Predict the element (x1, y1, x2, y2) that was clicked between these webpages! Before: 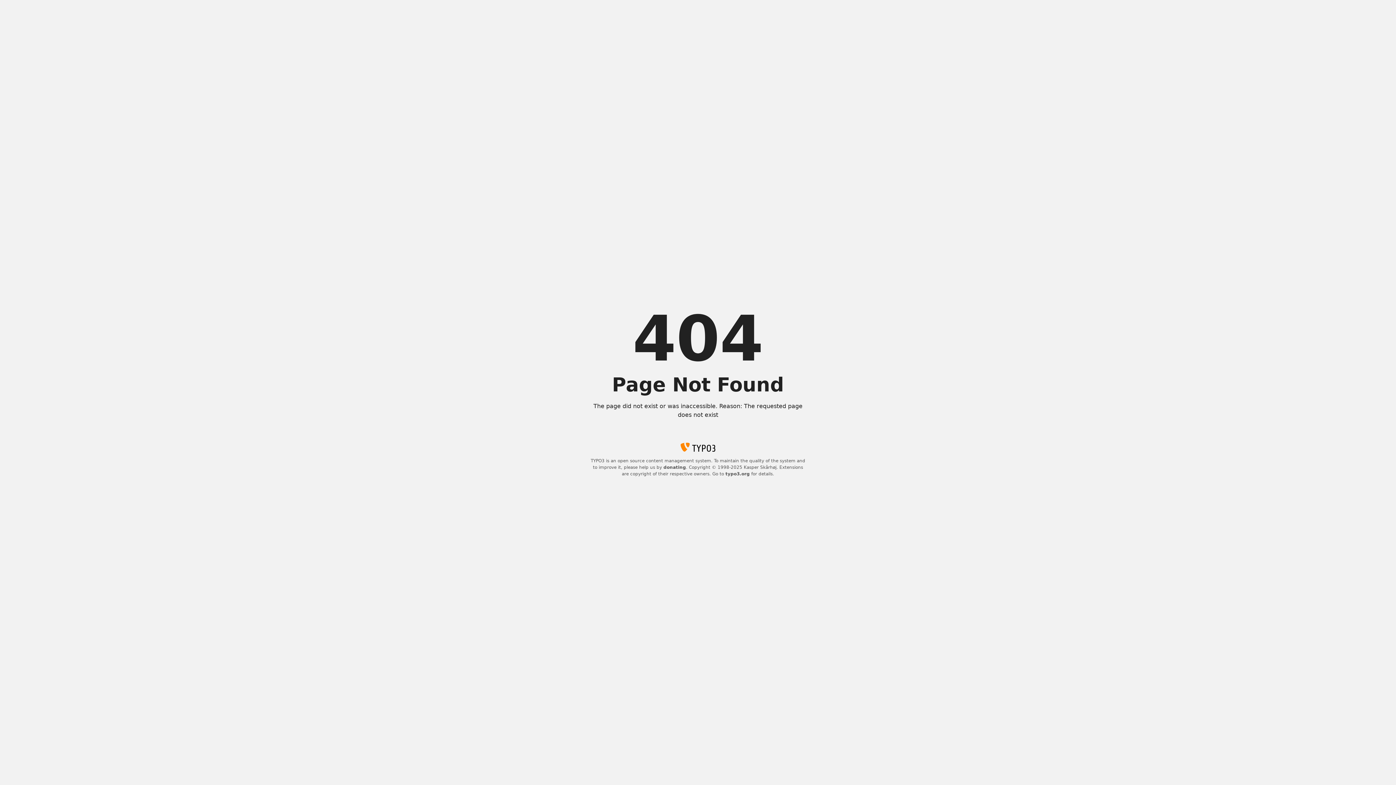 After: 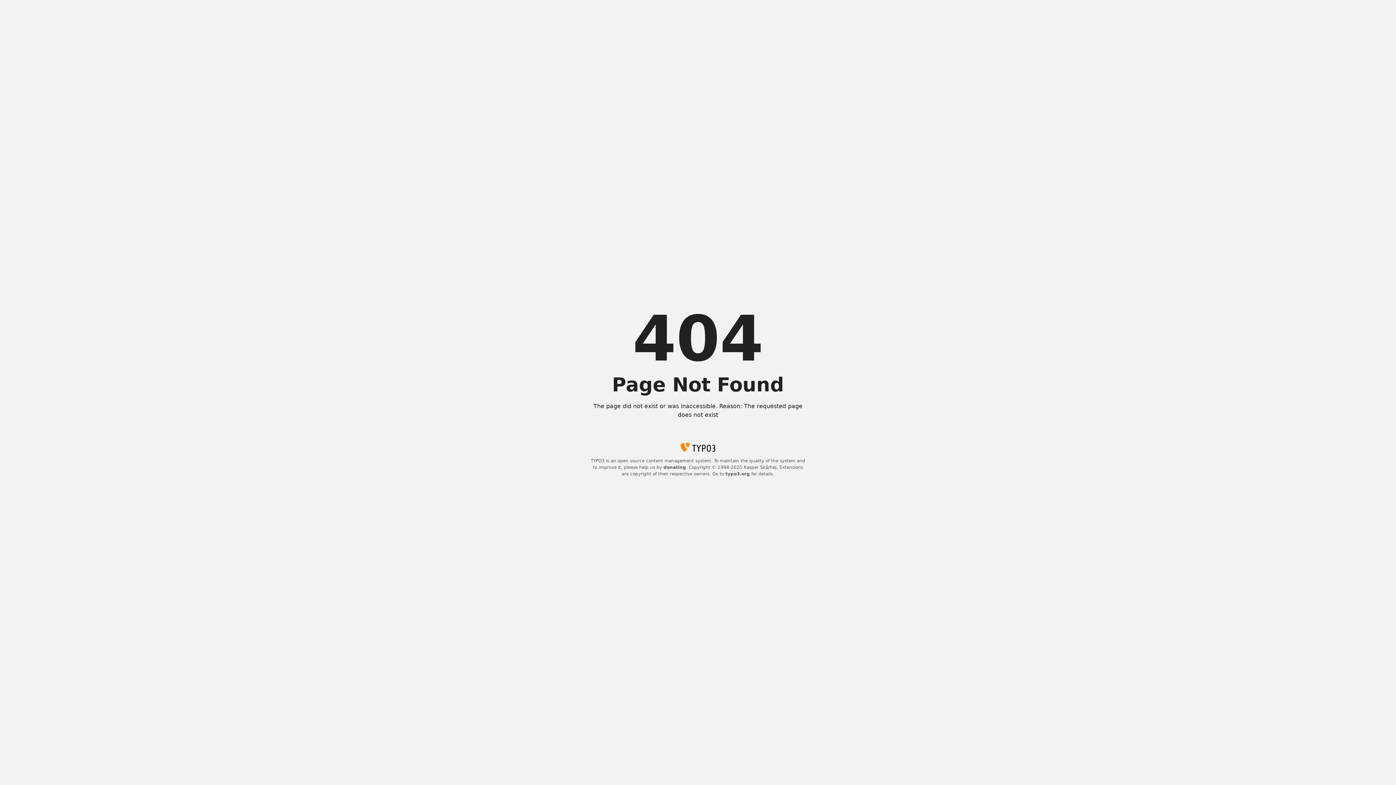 Action: bbox: (663, 465, 686, 470) label: donating